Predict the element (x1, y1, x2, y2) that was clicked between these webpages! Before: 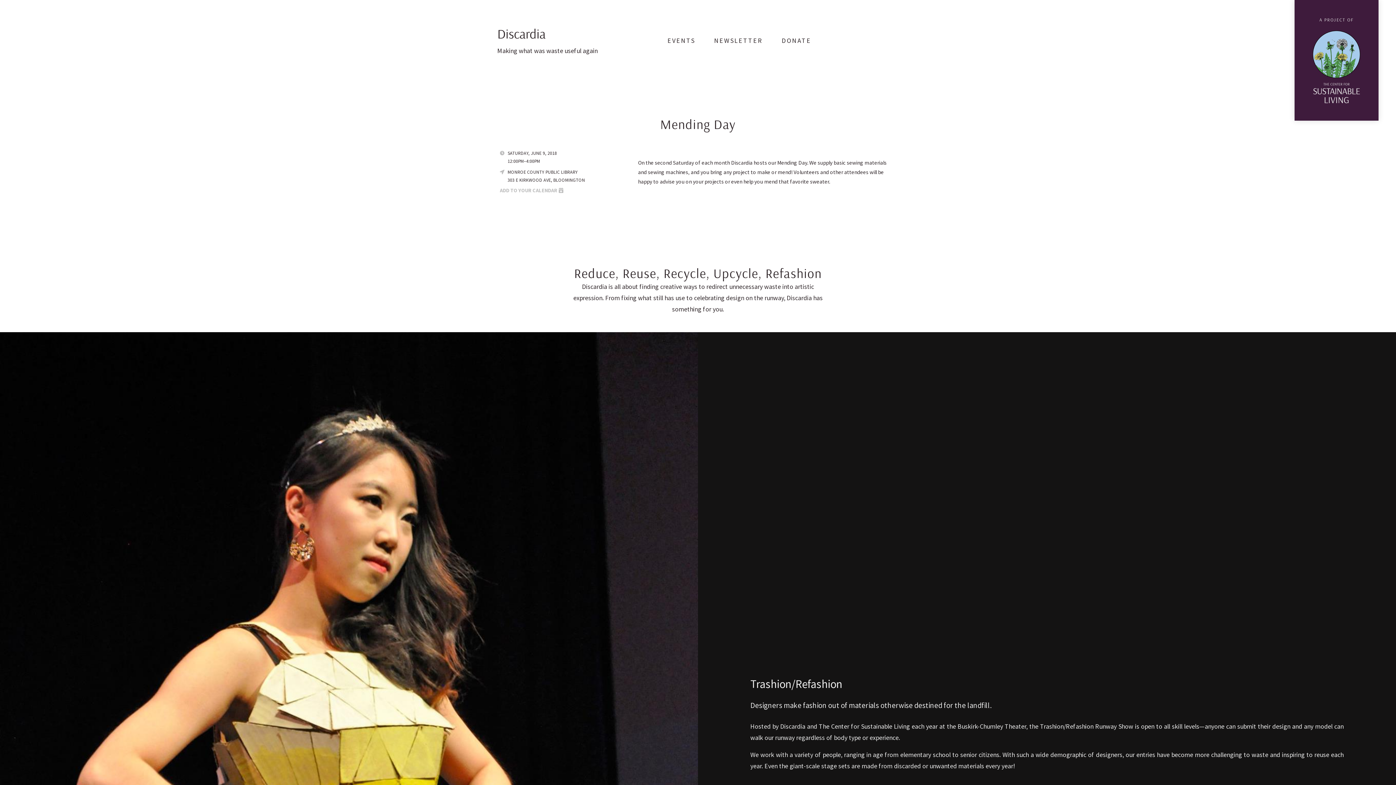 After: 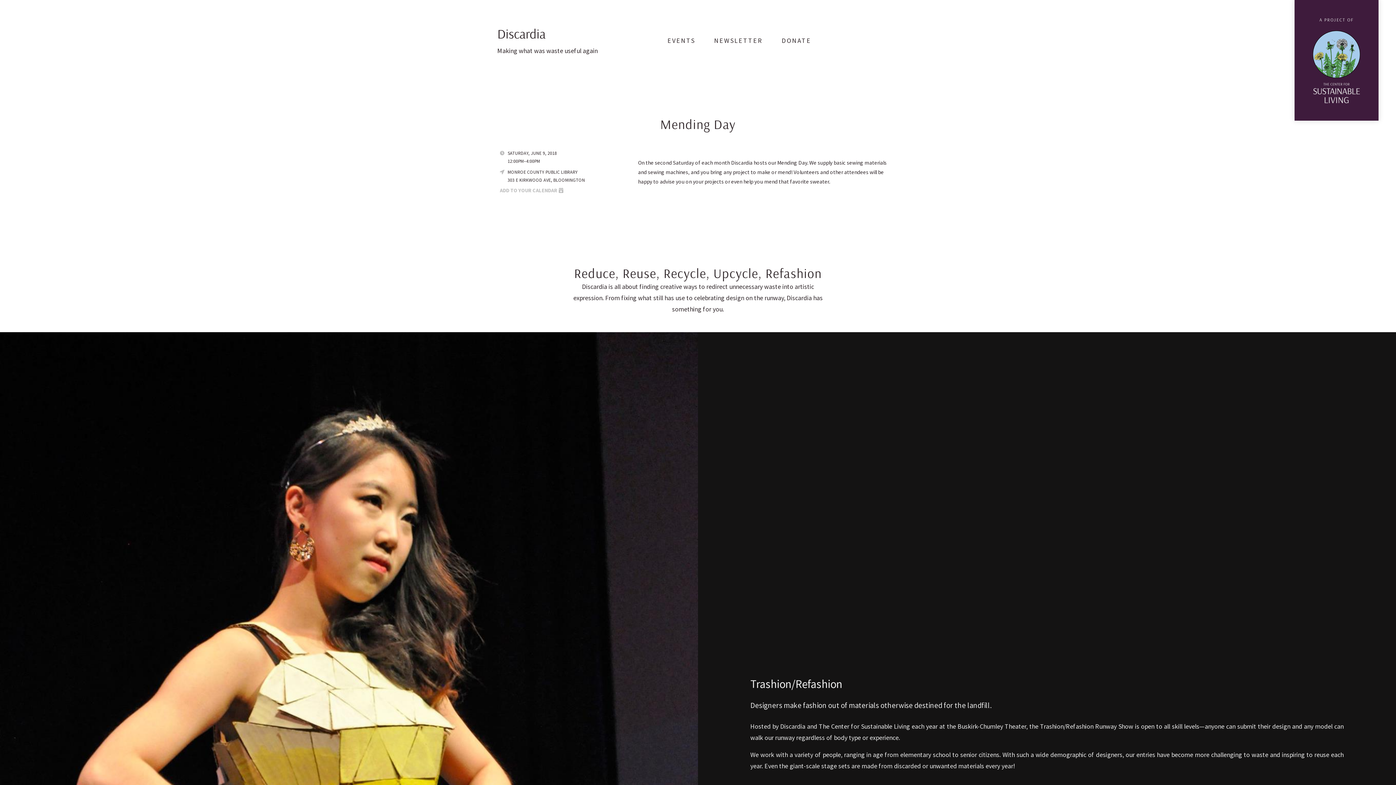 Action: bbox: (1294, 0, 1378, 120) label: A PROJECT OF